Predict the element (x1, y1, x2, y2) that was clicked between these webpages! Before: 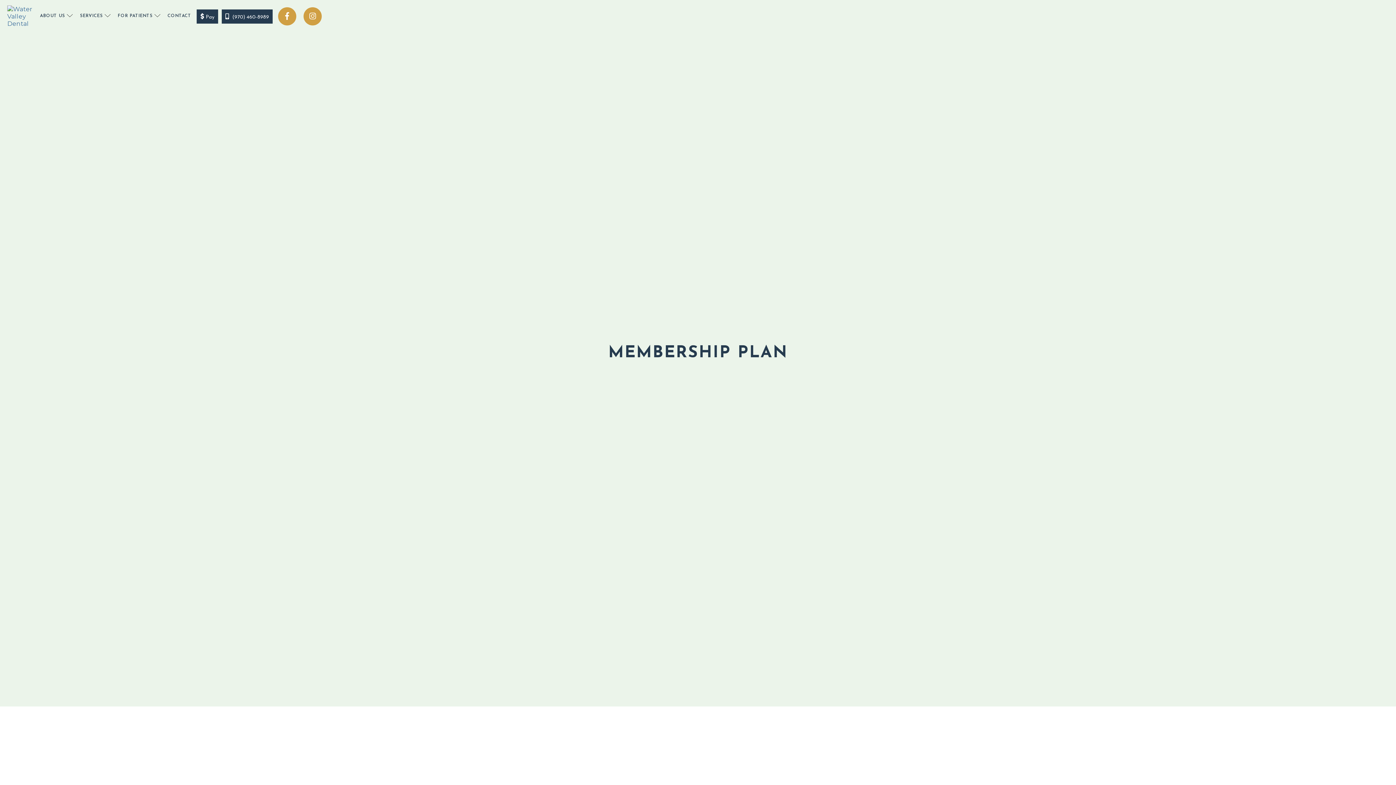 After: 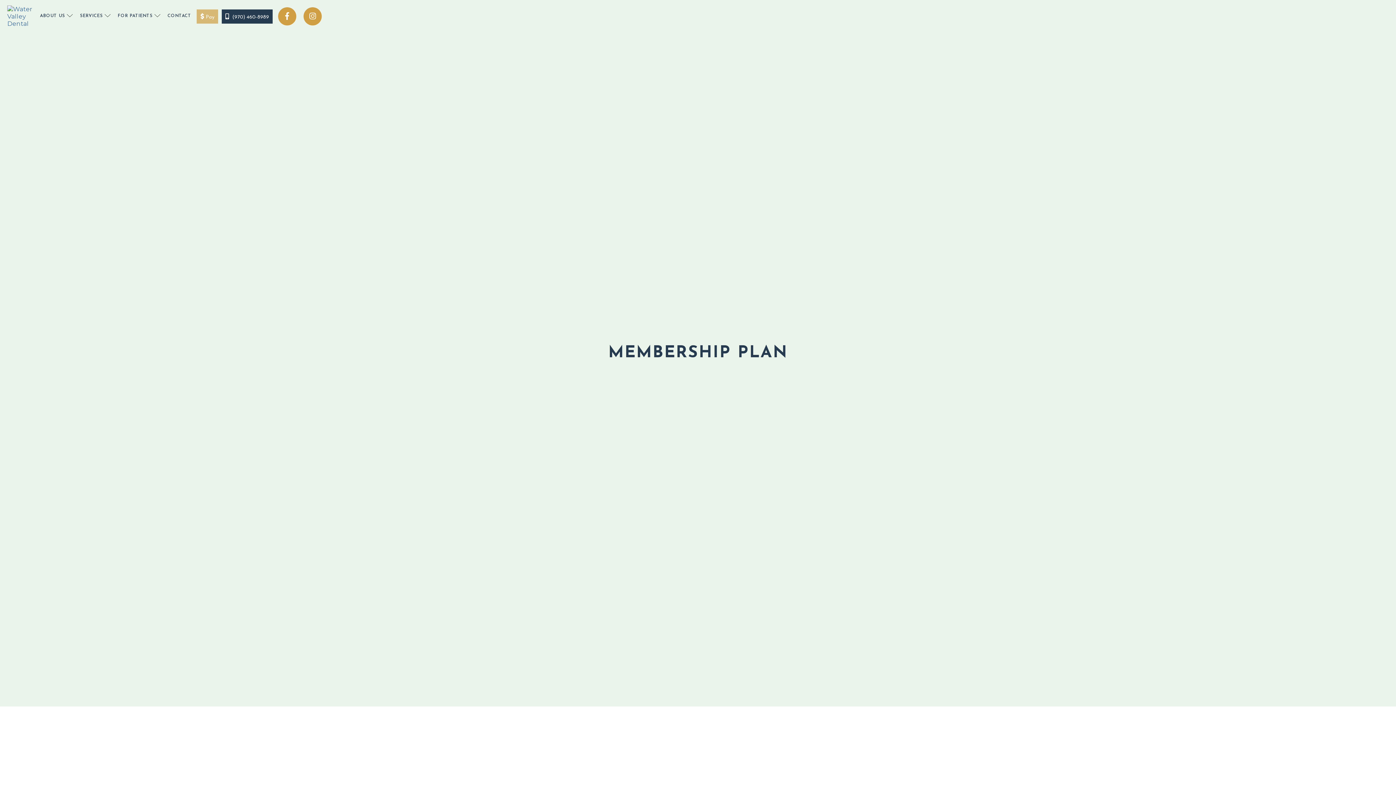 Action: bbox: (196, 9, 218, 23) label: Pay